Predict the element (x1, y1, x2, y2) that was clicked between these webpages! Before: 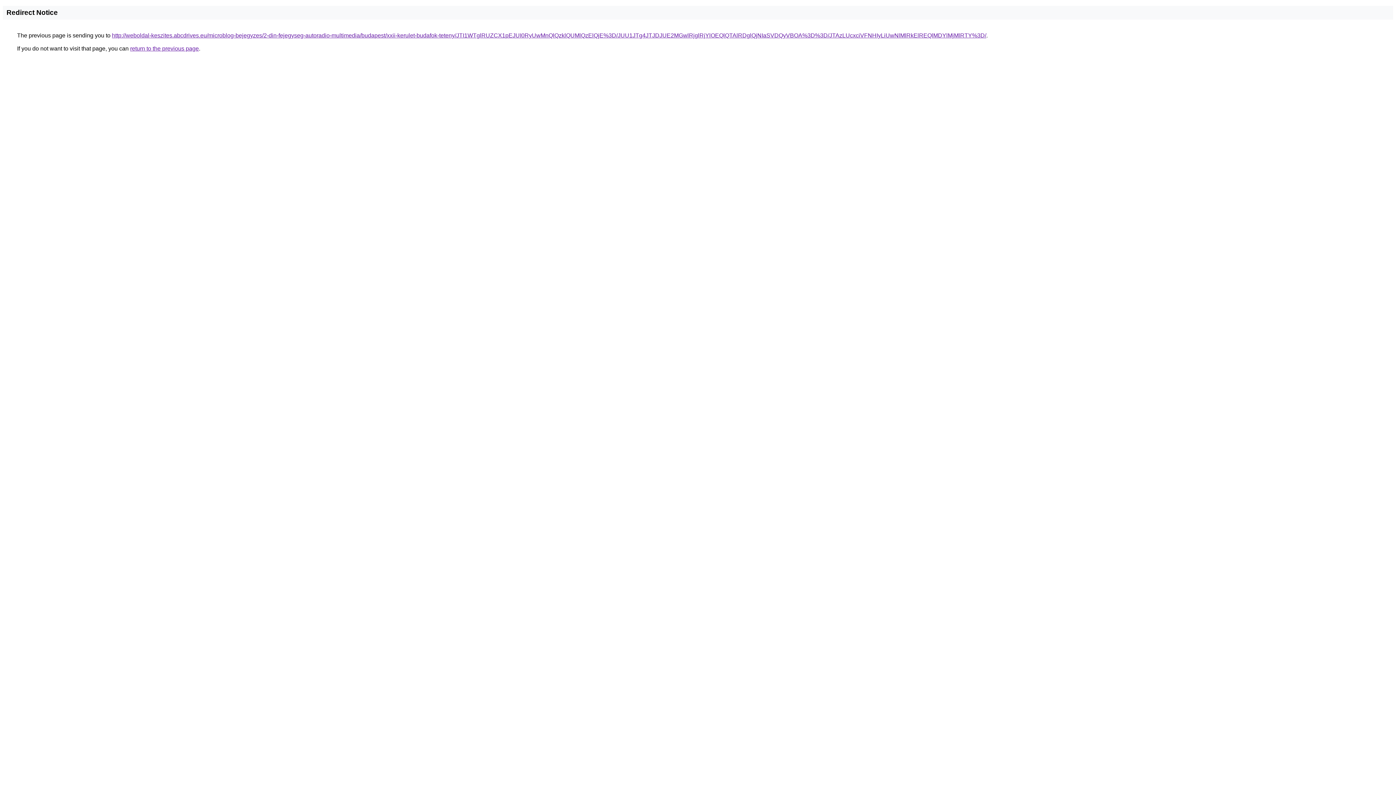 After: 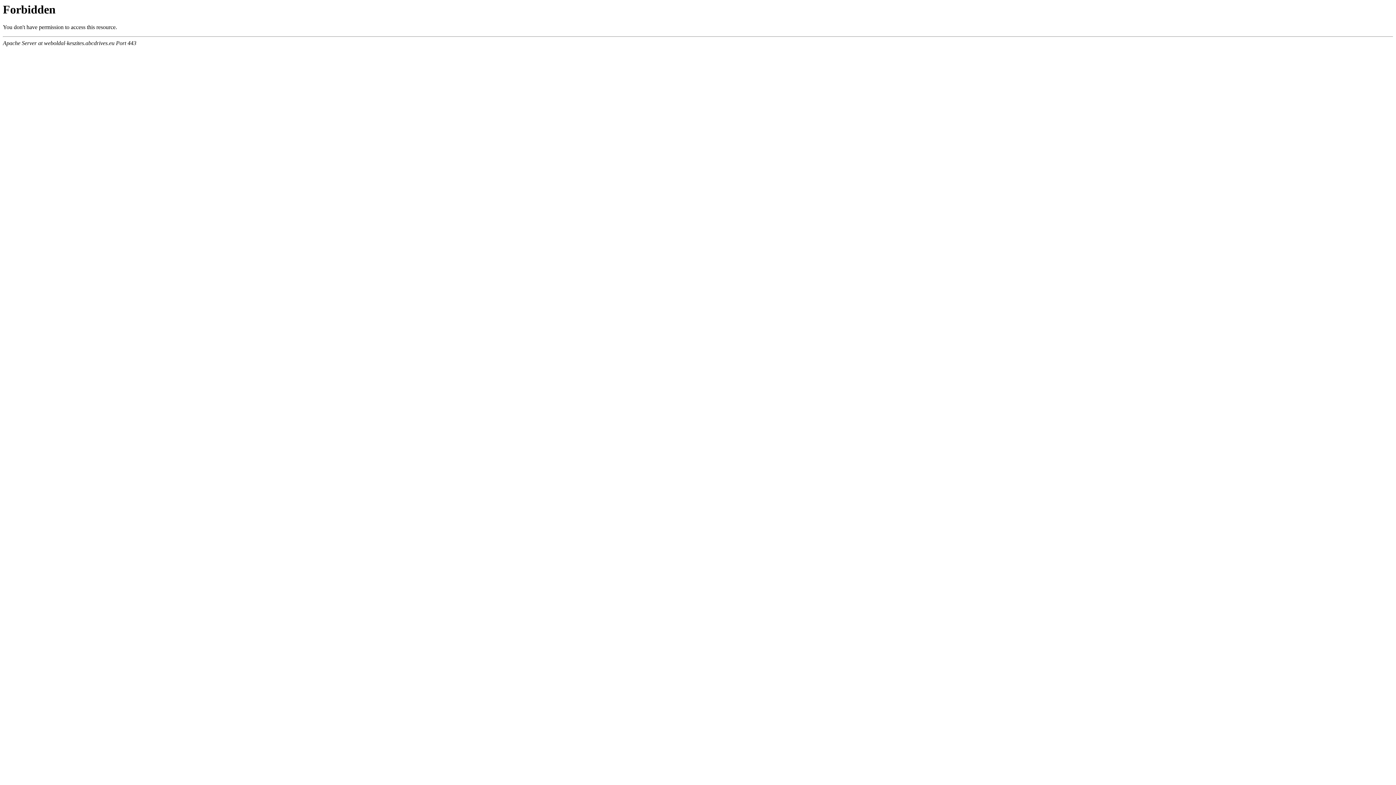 Action: bbox: (112, 32, 986, 38) label: http://weboldal-keszites.abcdrives.eu/microblog-bejegyzes/2-din-fejegyseg-autoradio-multimedia/budapest/xxii-kerulet-budafok-teteny/JTI1WTglRUZCX1pEJUI0RyUwMnQlQzklQUMlQzElQjE%3D/JUU1JTg4JTJDJUE2MGwlRjglRjYlOEQlQTAlRDglQjNIaSVDQyVBOA%3D%3D/JTAzLUcxciVFNHIyLiUwNlMlRkElREQlMDYlMjMlRTY%3D/